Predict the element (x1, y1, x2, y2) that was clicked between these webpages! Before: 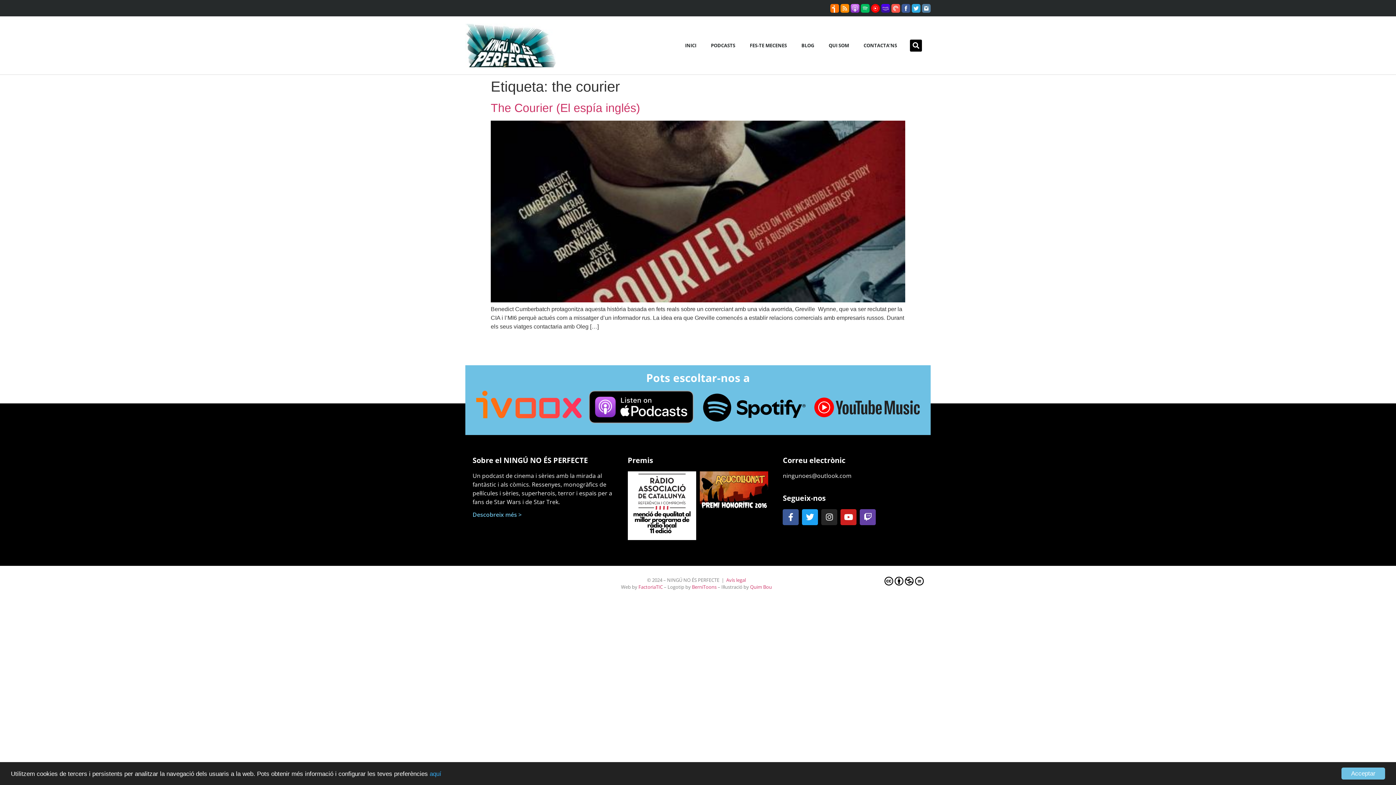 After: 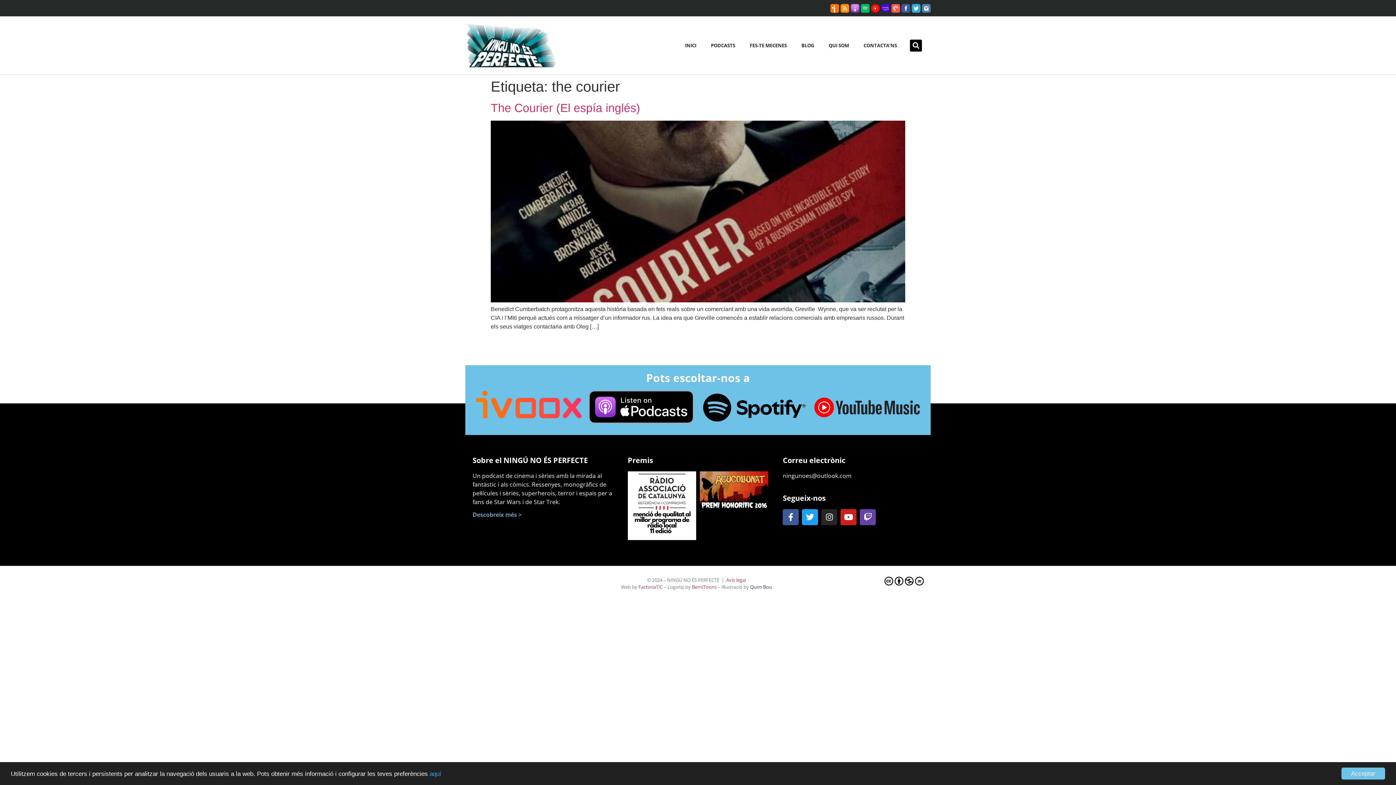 Action: label: Quim Bou bbox: (750, 583, 772, 590)